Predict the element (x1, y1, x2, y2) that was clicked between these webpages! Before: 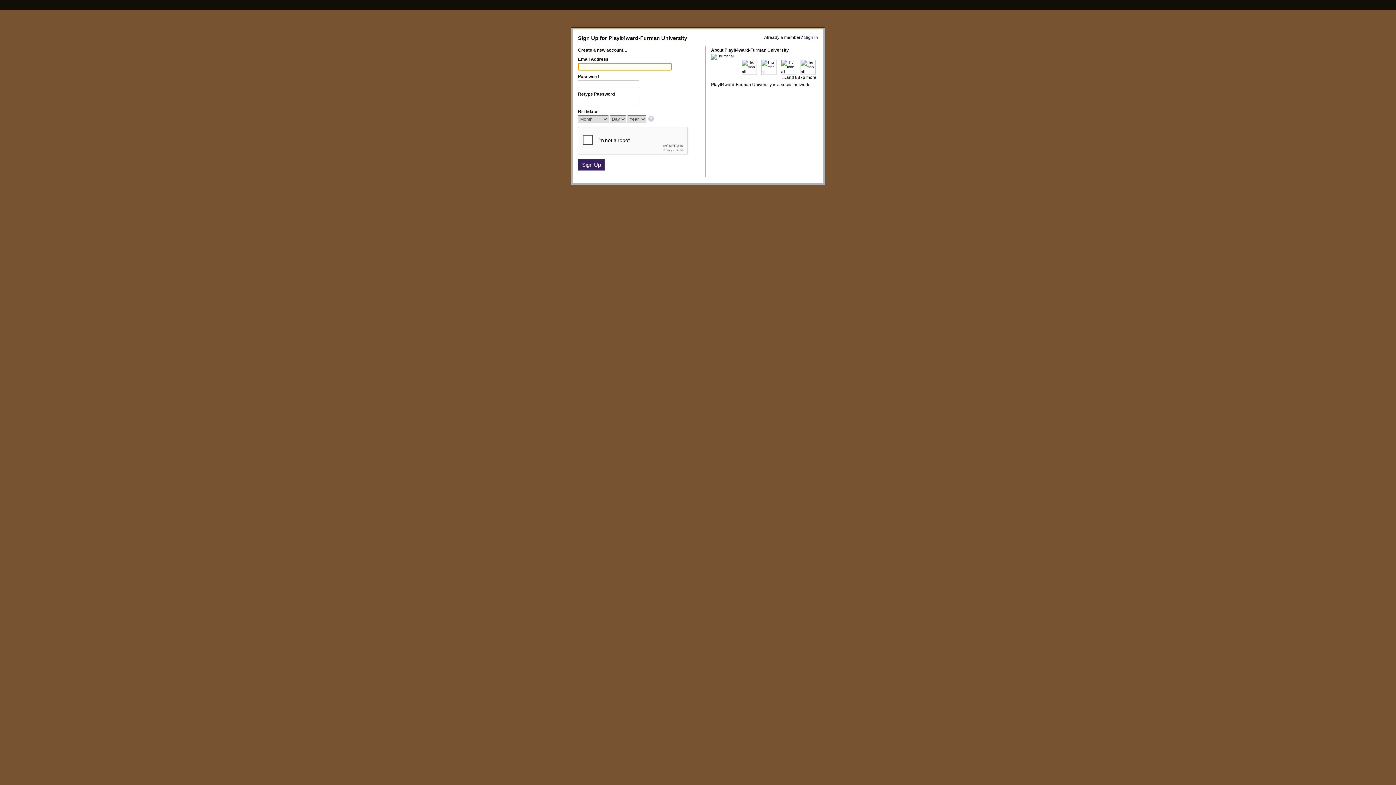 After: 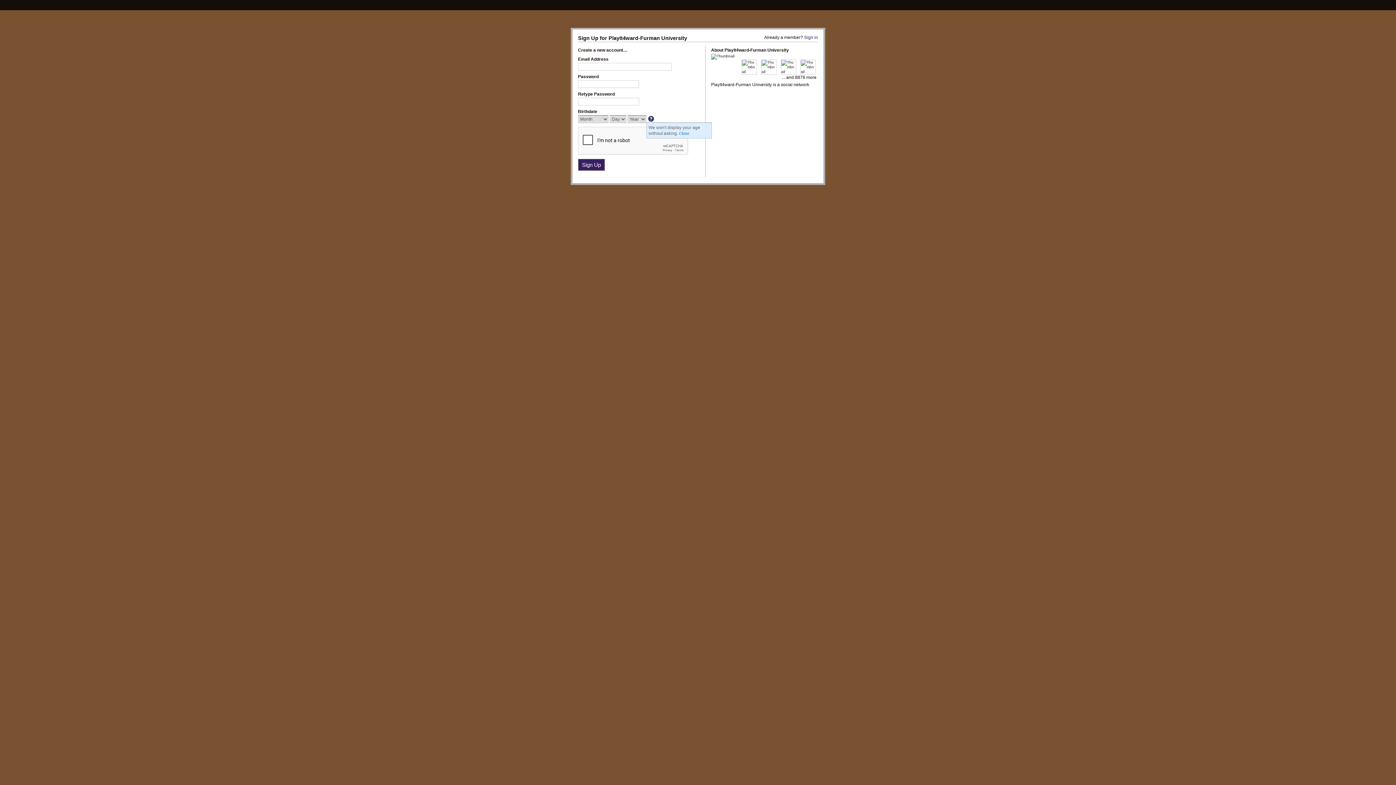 Action: bbox: (648, 116, 655, 122)